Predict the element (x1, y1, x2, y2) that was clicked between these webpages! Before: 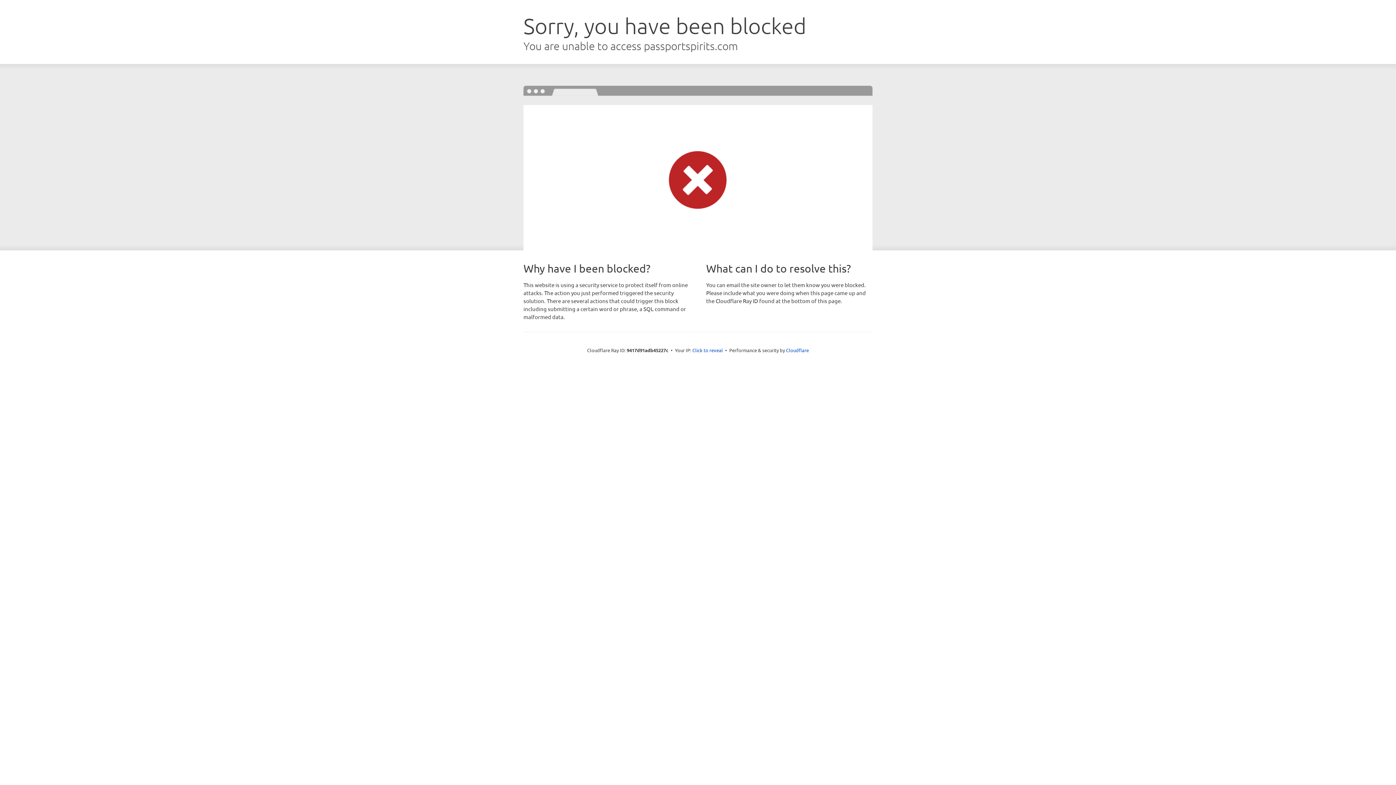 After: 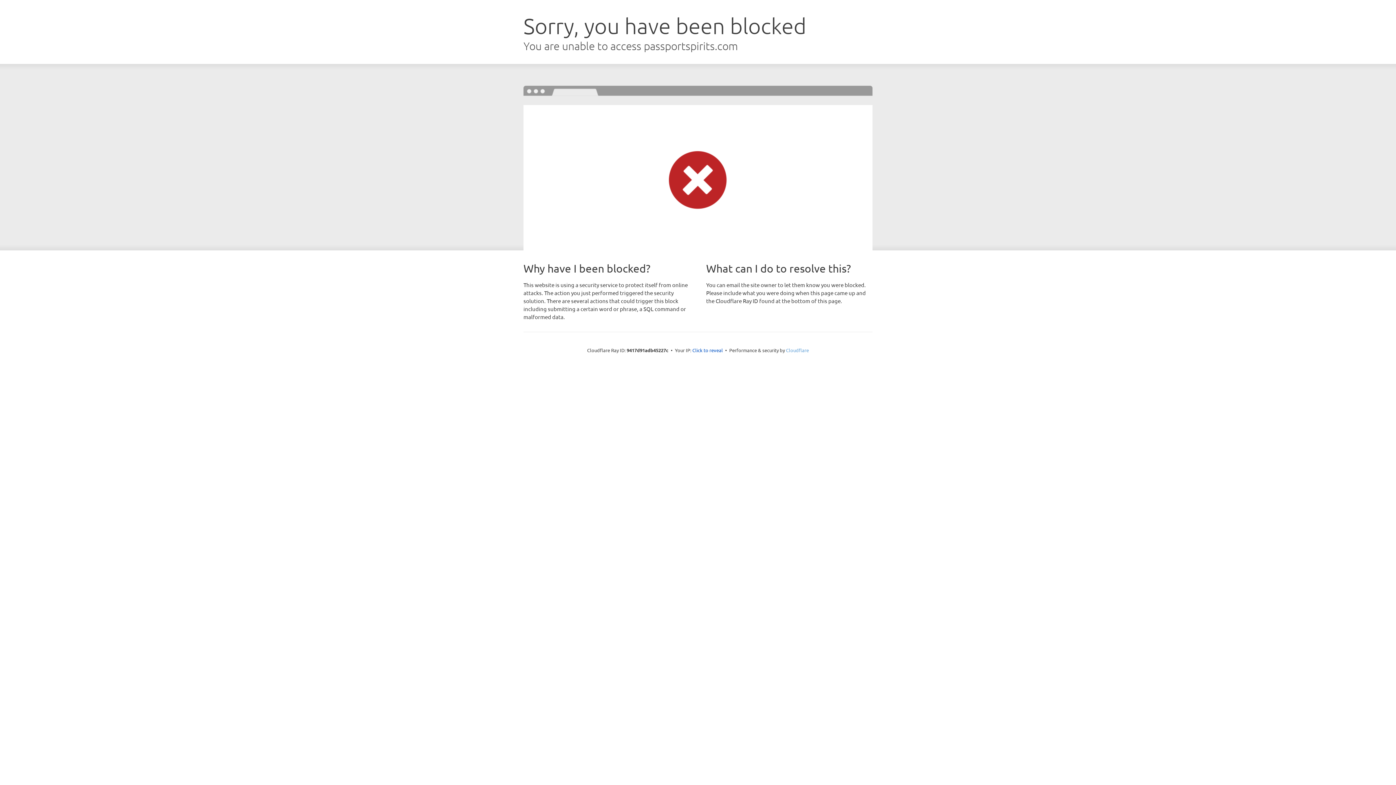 Action: bbox: (786, 347, 809, 353) label: Cloudflare